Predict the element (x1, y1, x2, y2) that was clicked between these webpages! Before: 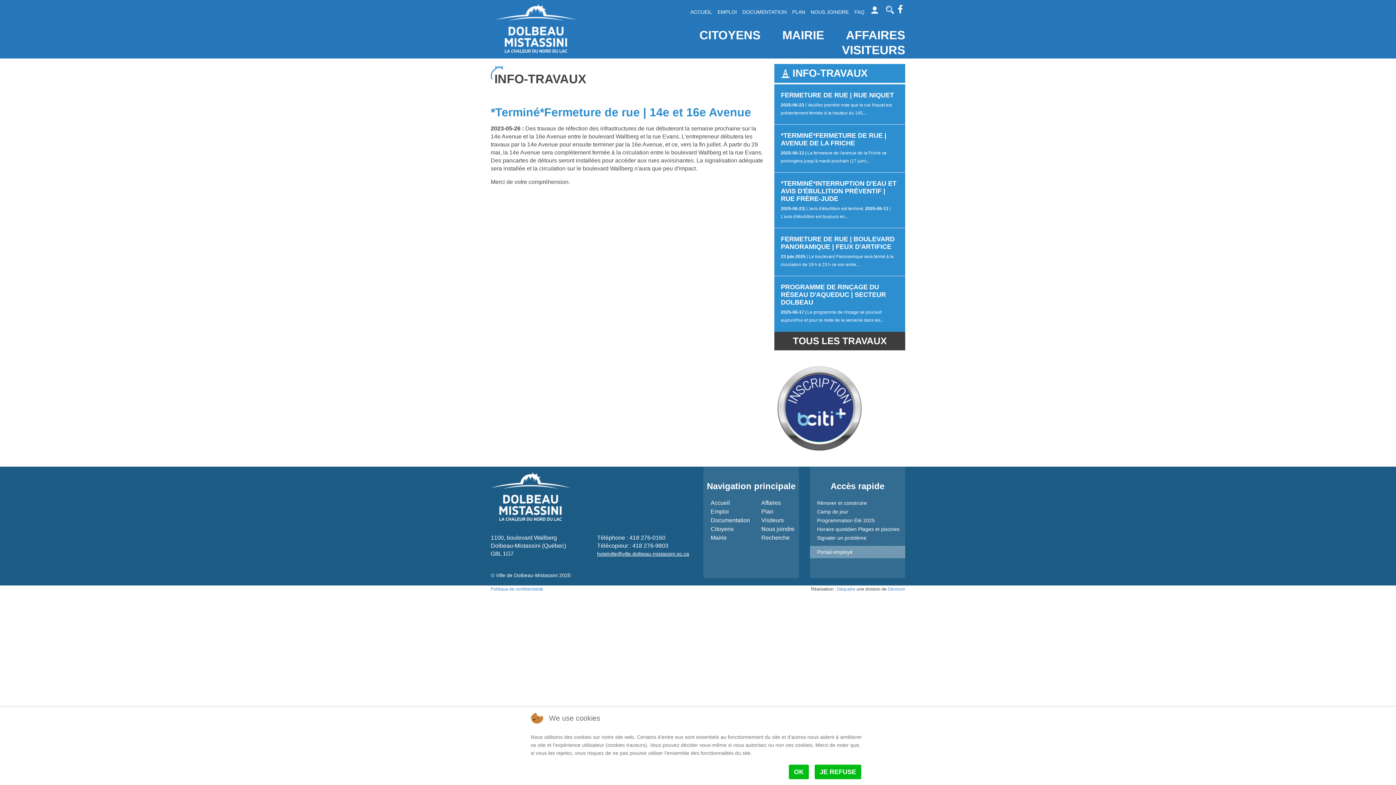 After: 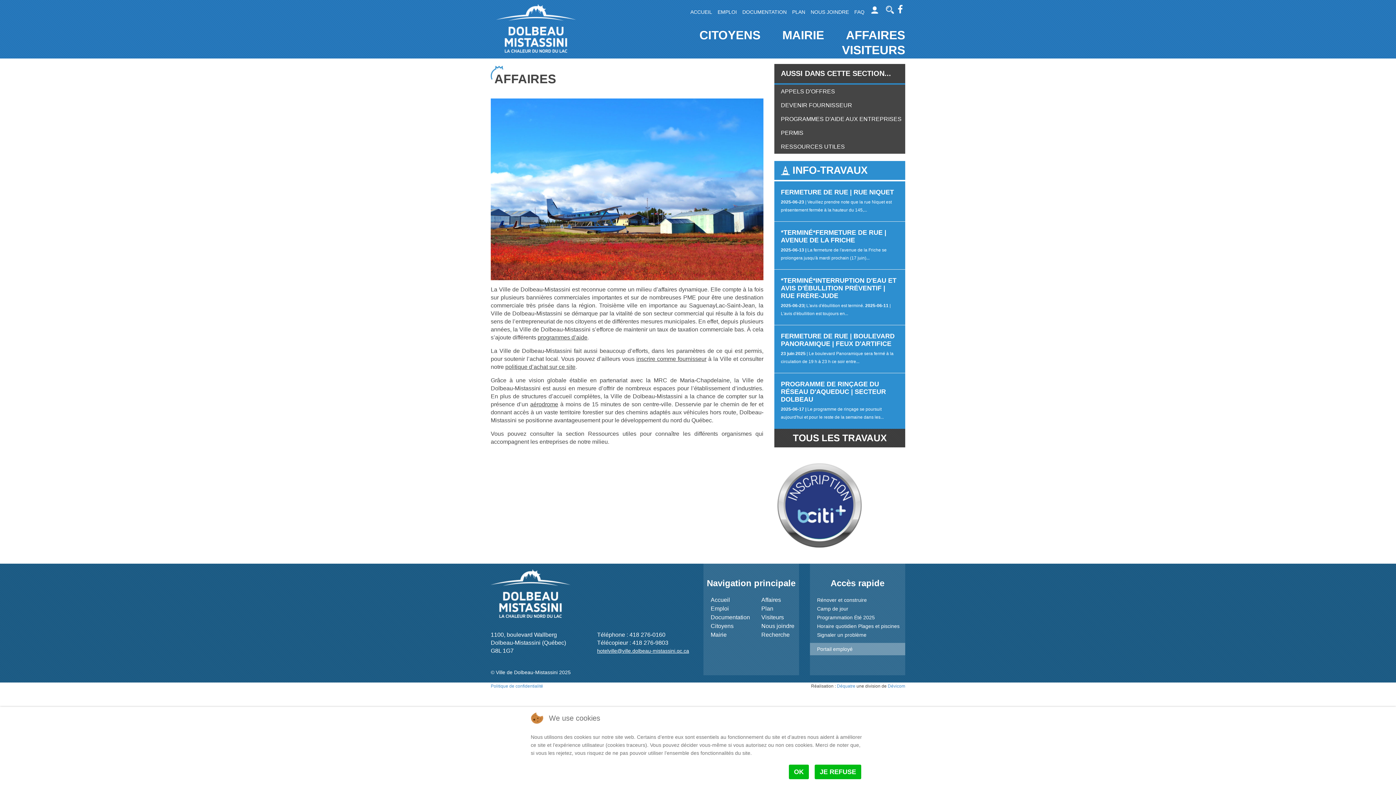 Action: bbox: (761, 498, 799, 507) label: Affaires